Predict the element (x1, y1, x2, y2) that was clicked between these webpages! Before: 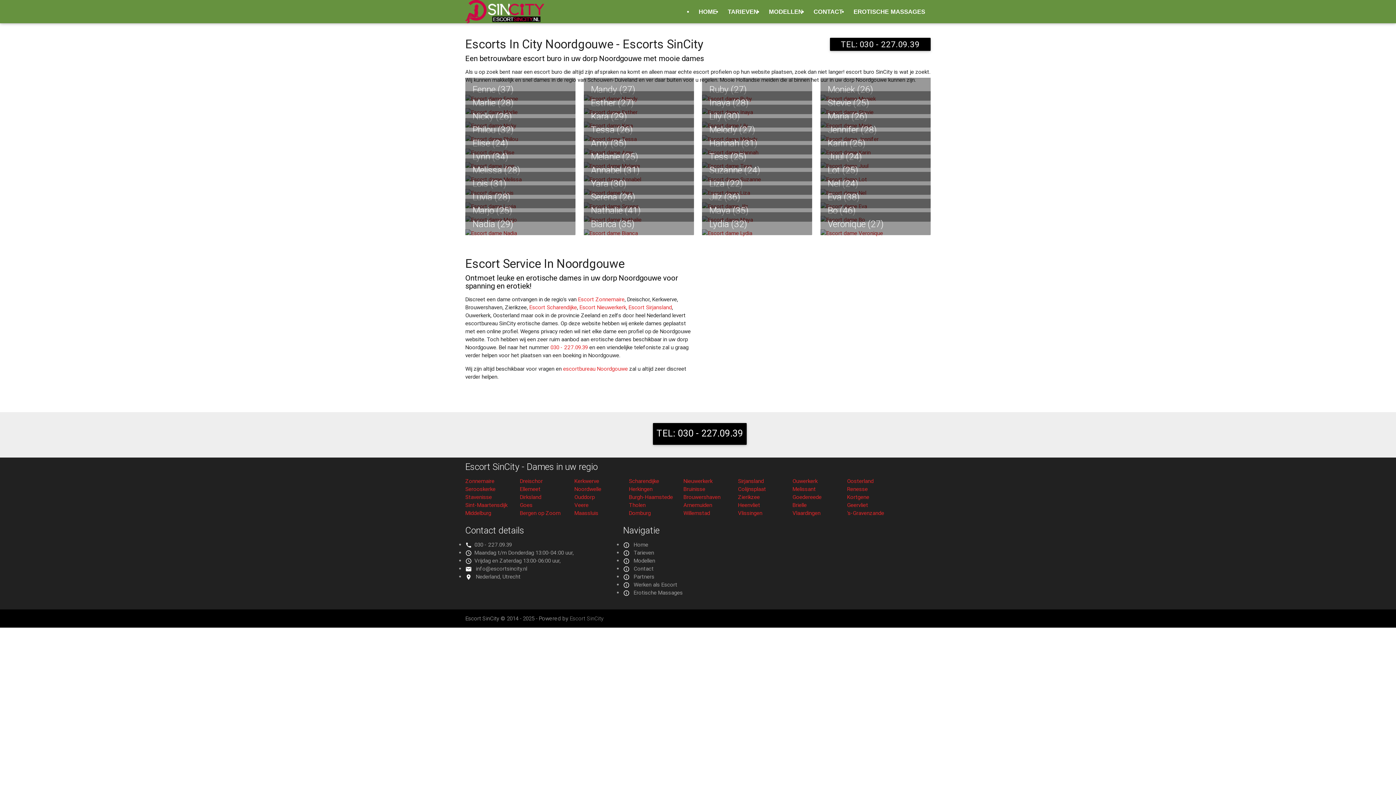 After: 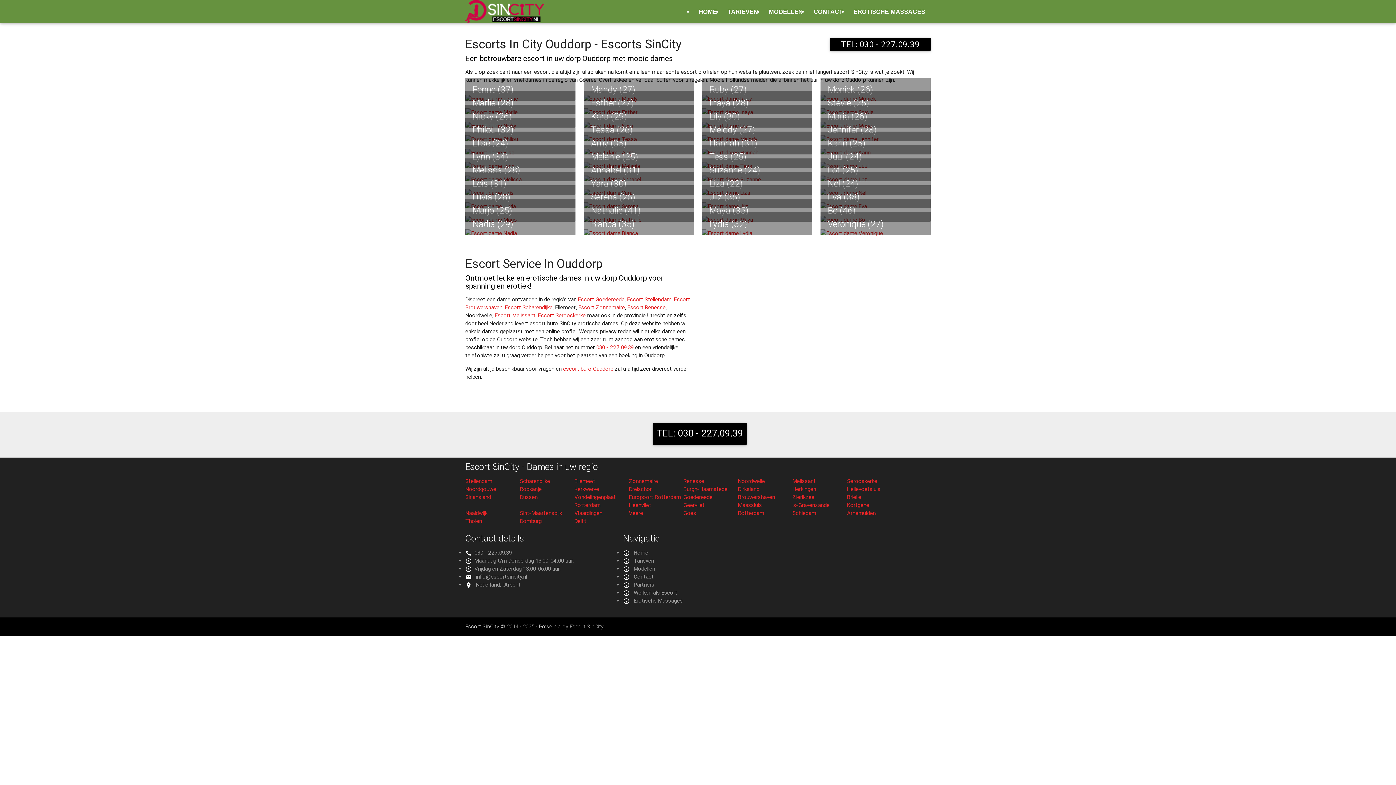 Action: bbox: (574, 493, 594, 500) label: Ouddorp